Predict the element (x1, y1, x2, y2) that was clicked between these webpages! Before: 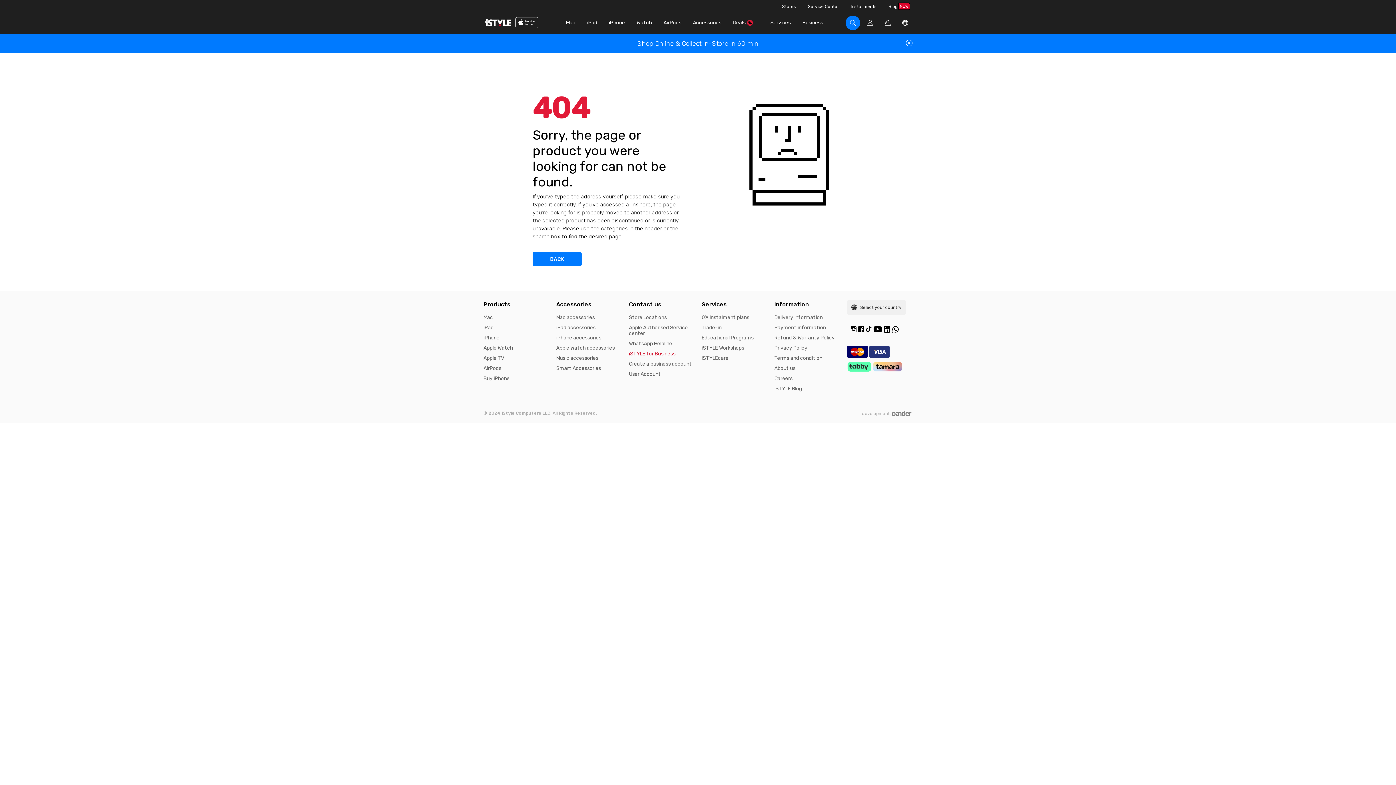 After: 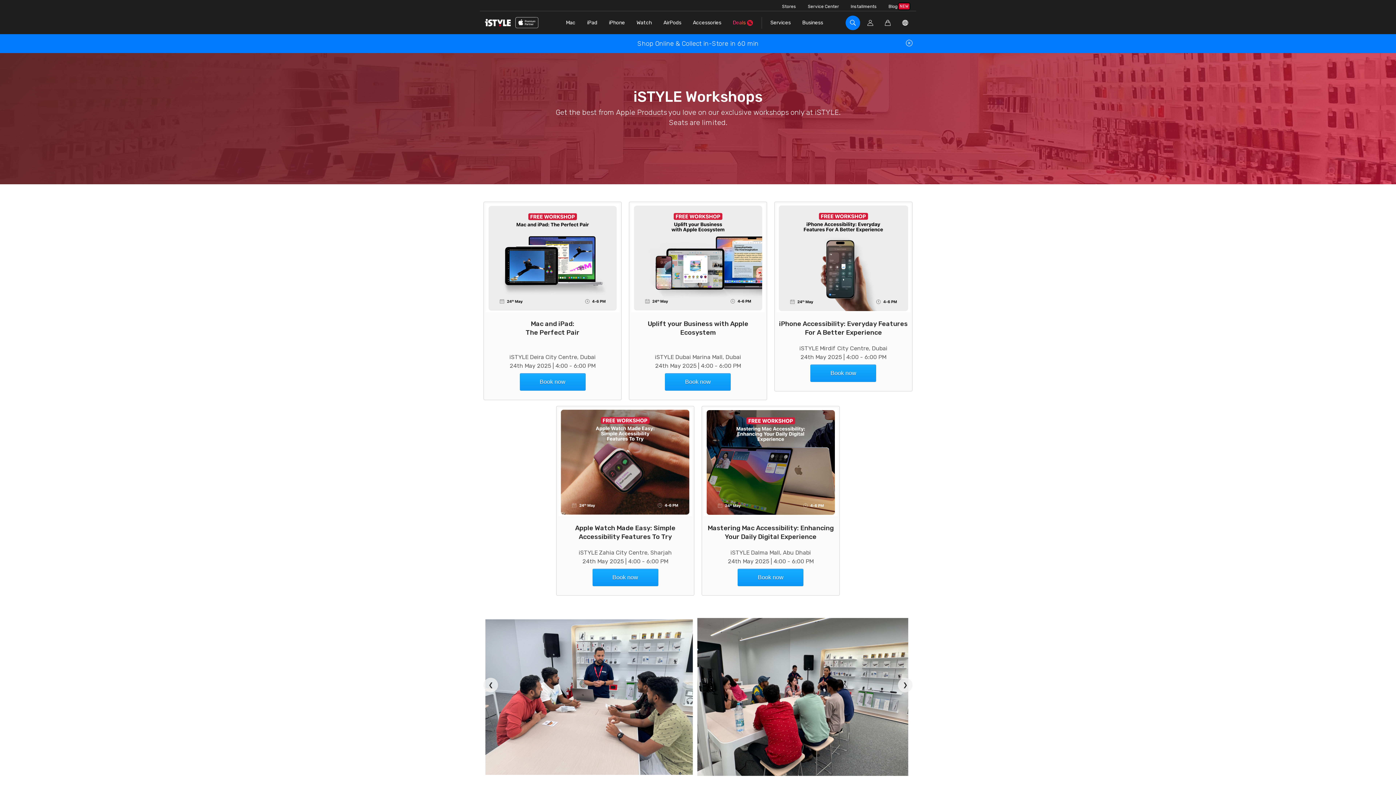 Action: label: iSTYLE Workshops bbox: (701, 343, 744, 353)